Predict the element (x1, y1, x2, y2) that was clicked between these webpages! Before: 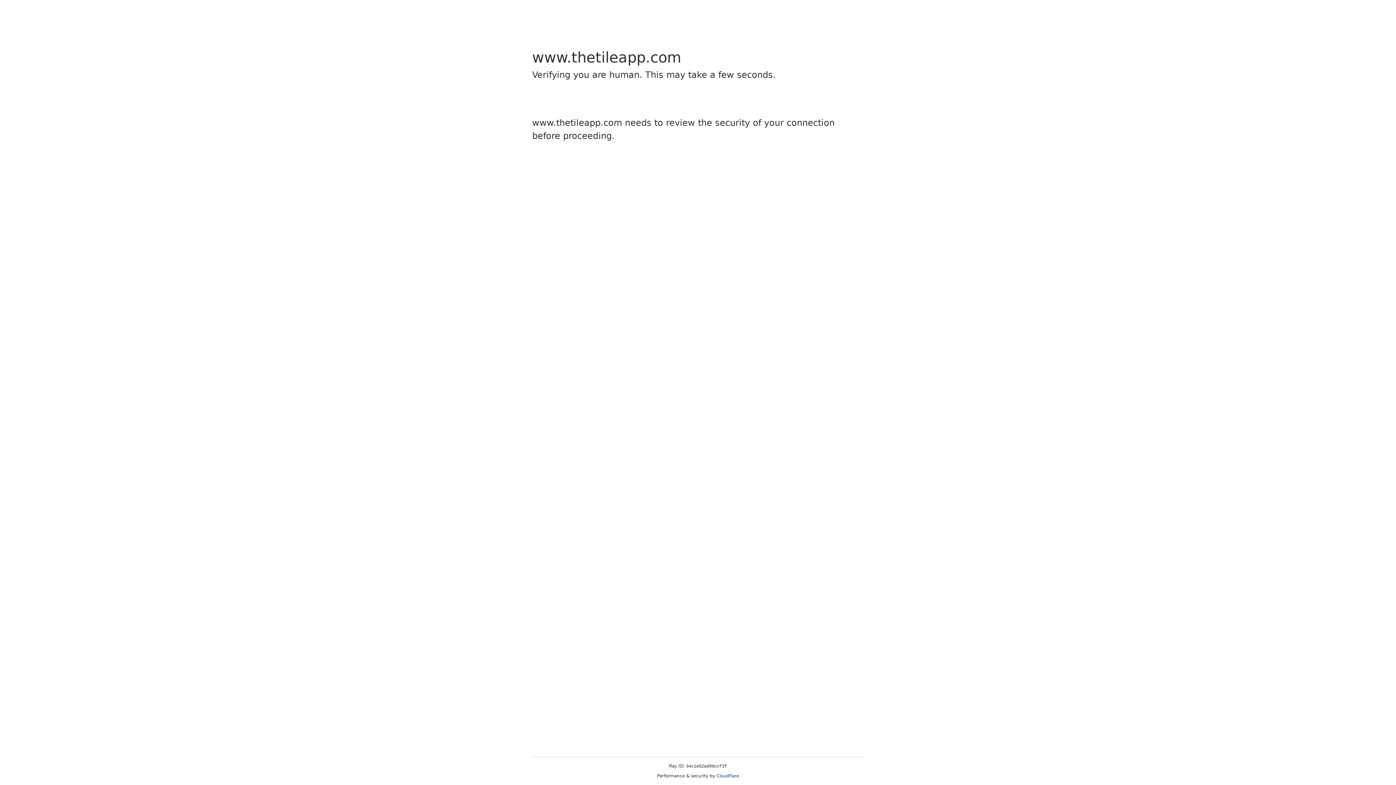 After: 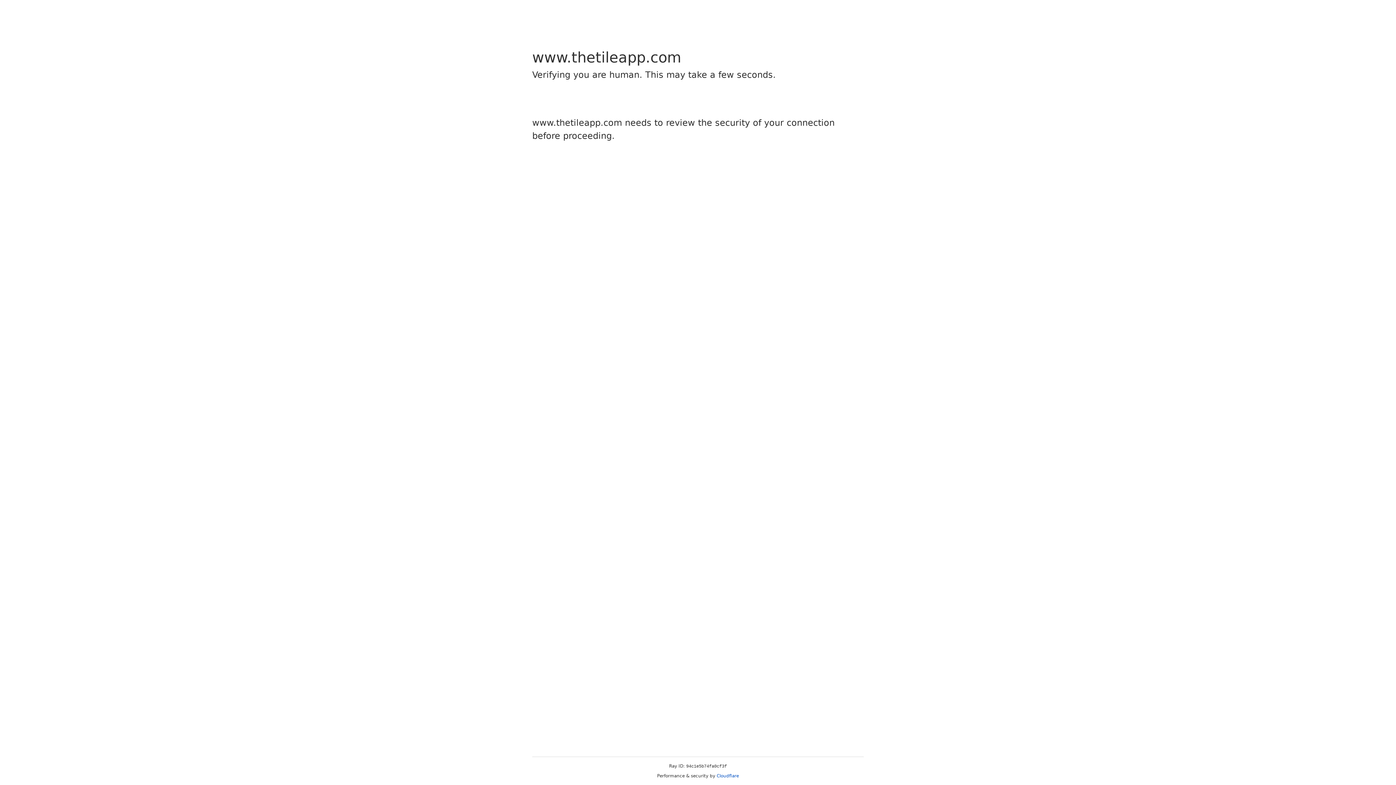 Action: bbox: (716, 773, 739, 778) label: Cloudflare